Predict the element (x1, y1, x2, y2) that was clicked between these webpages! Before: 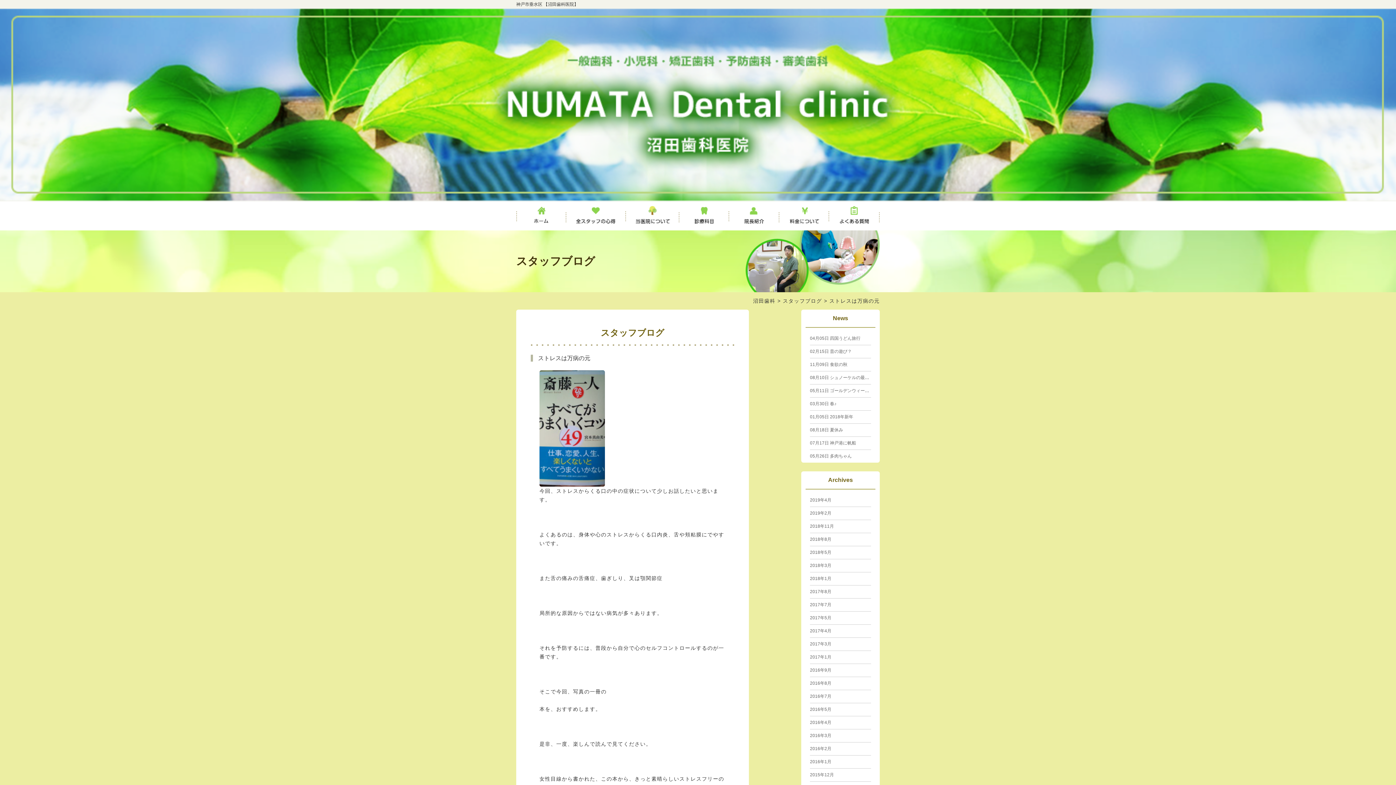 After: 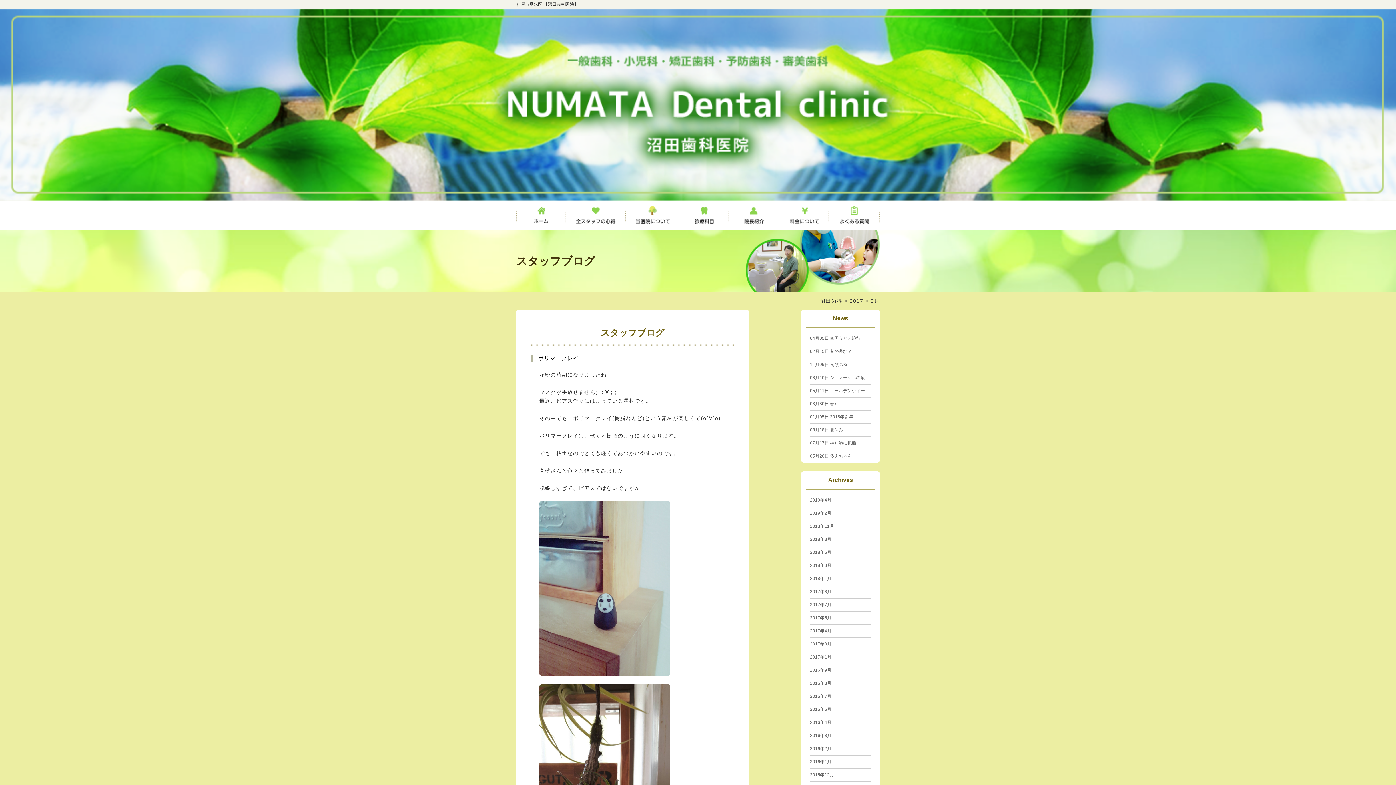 Action: bbox: (810, 641, 831, 647) label: 2017年3月